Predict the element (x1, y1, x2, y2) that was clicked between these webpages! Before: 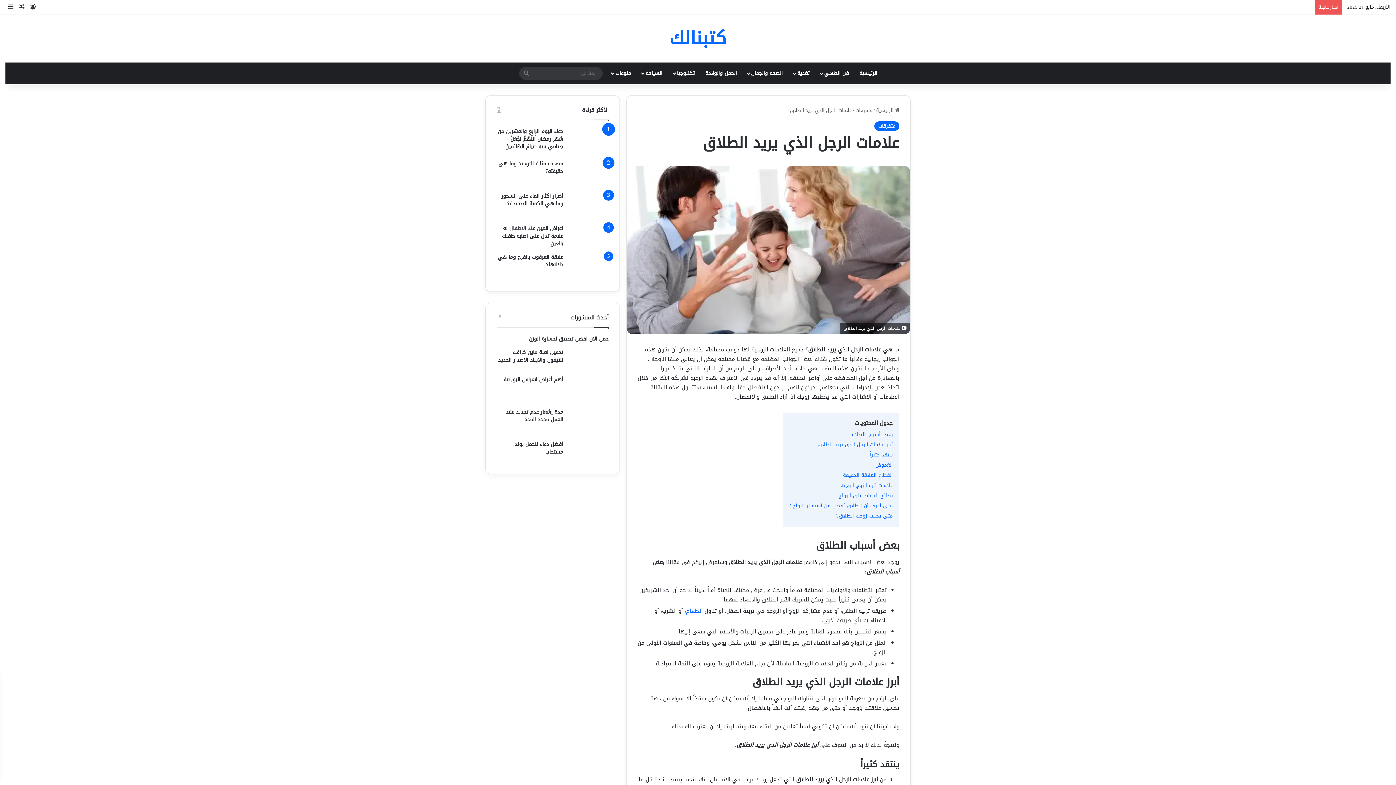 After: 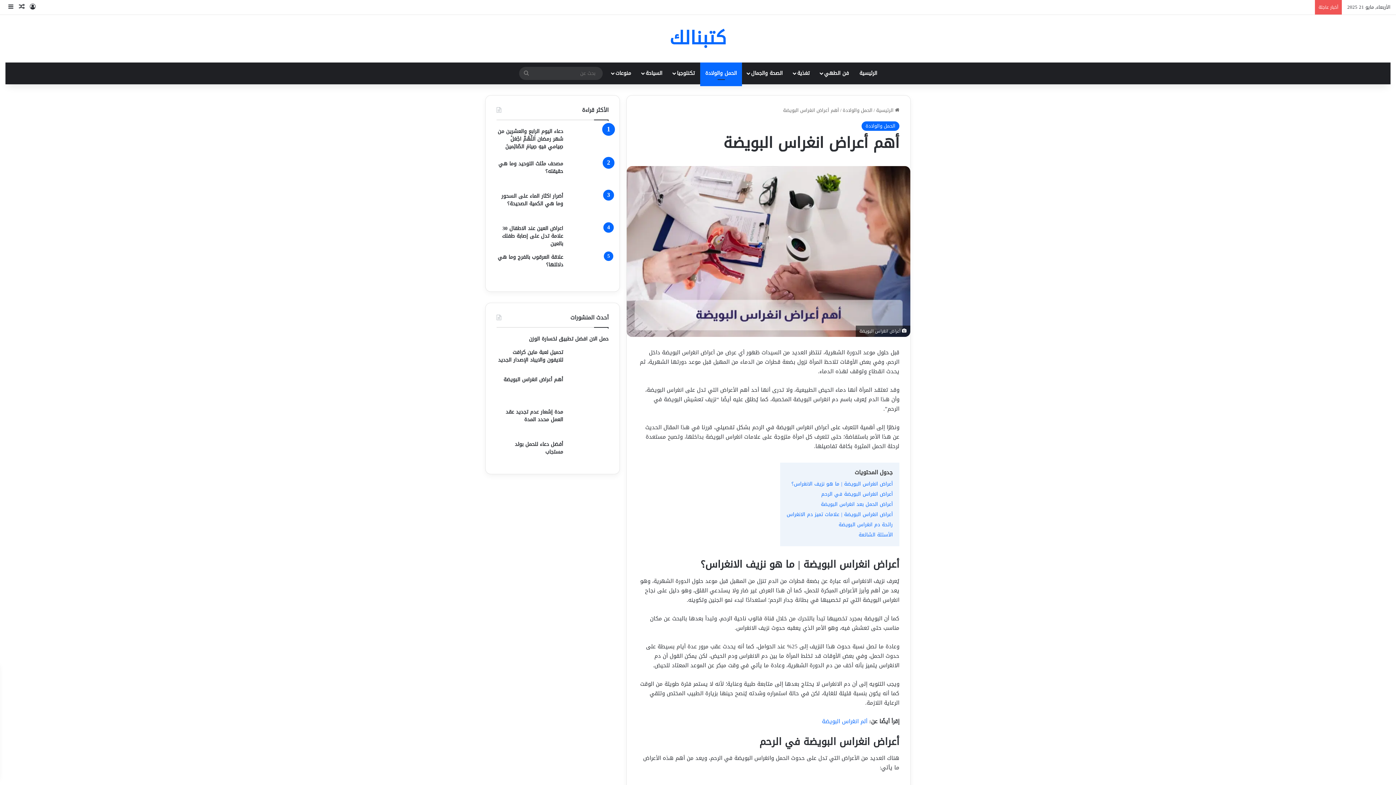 Action: bbox: (503, 374, 563, 384) label: أهم أعراض انغراس البويضة